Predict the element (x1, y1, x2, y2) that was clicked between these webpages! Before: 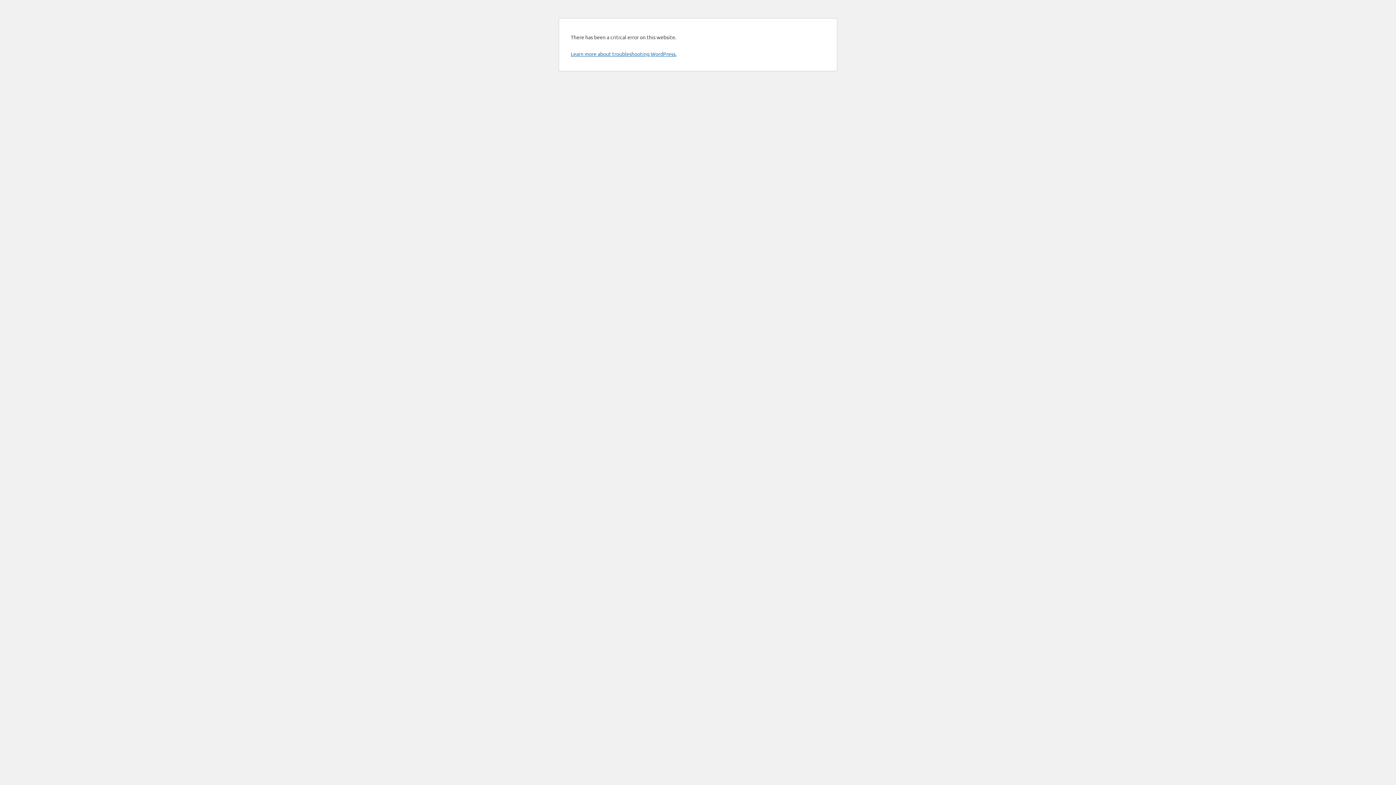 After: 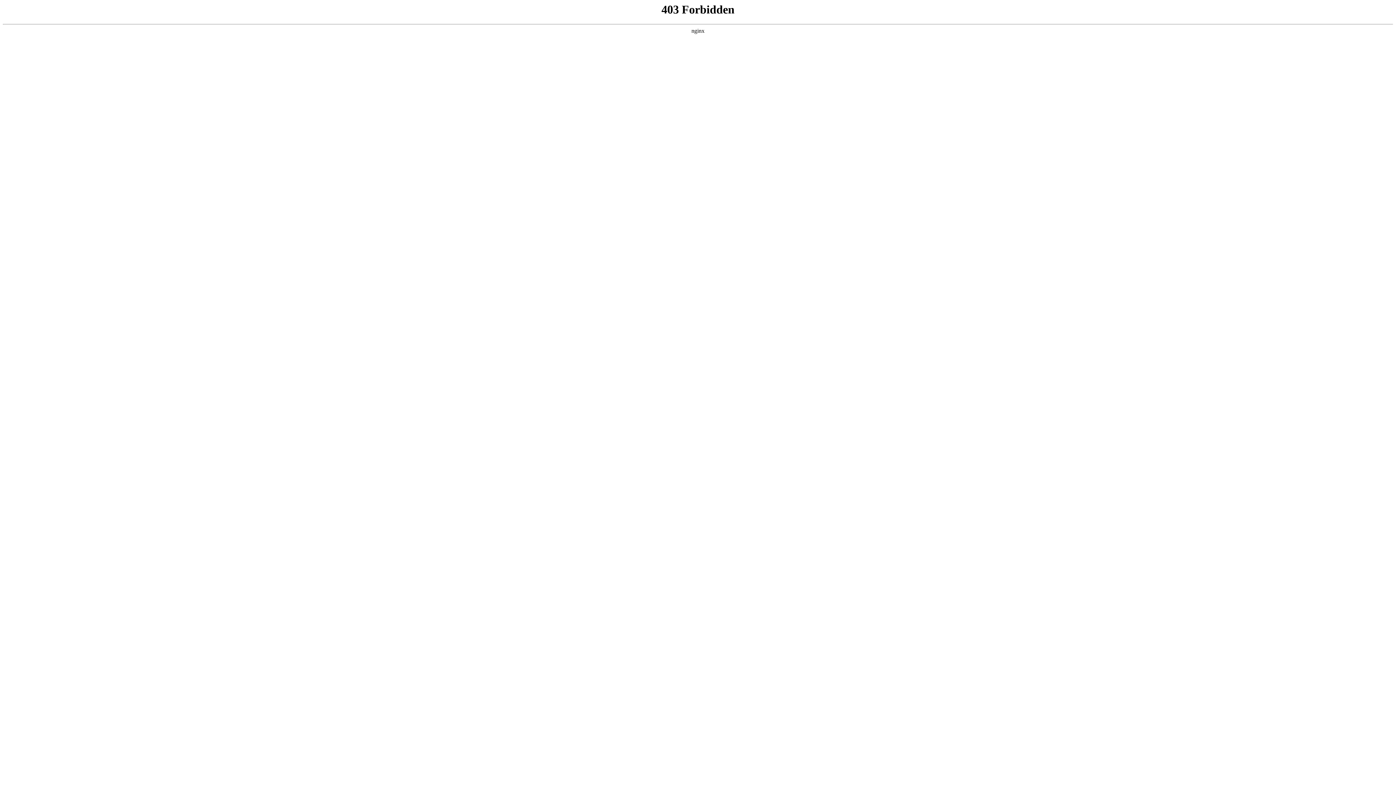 Action: bbox: (570, 50, 676, 57) label: Learn more about troubleshooting WordPress.